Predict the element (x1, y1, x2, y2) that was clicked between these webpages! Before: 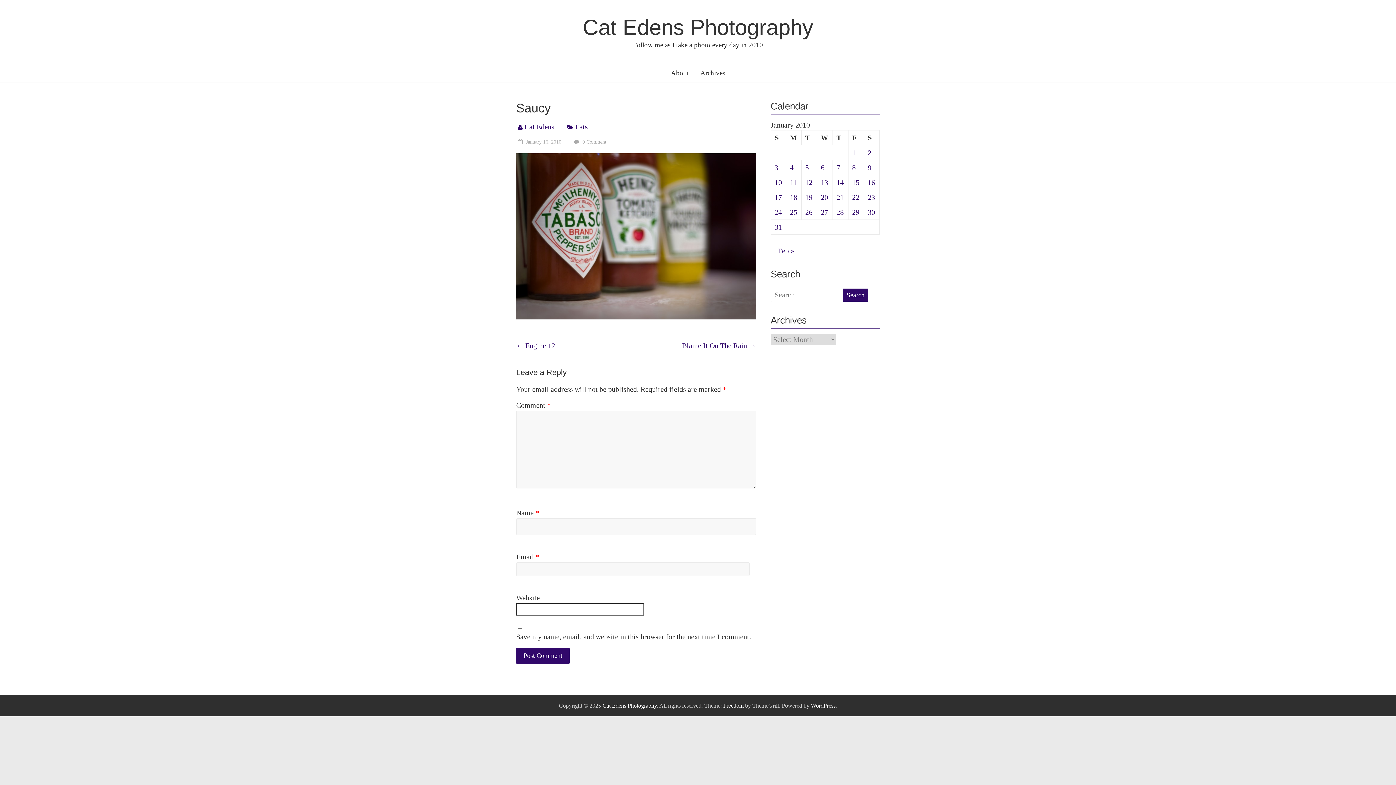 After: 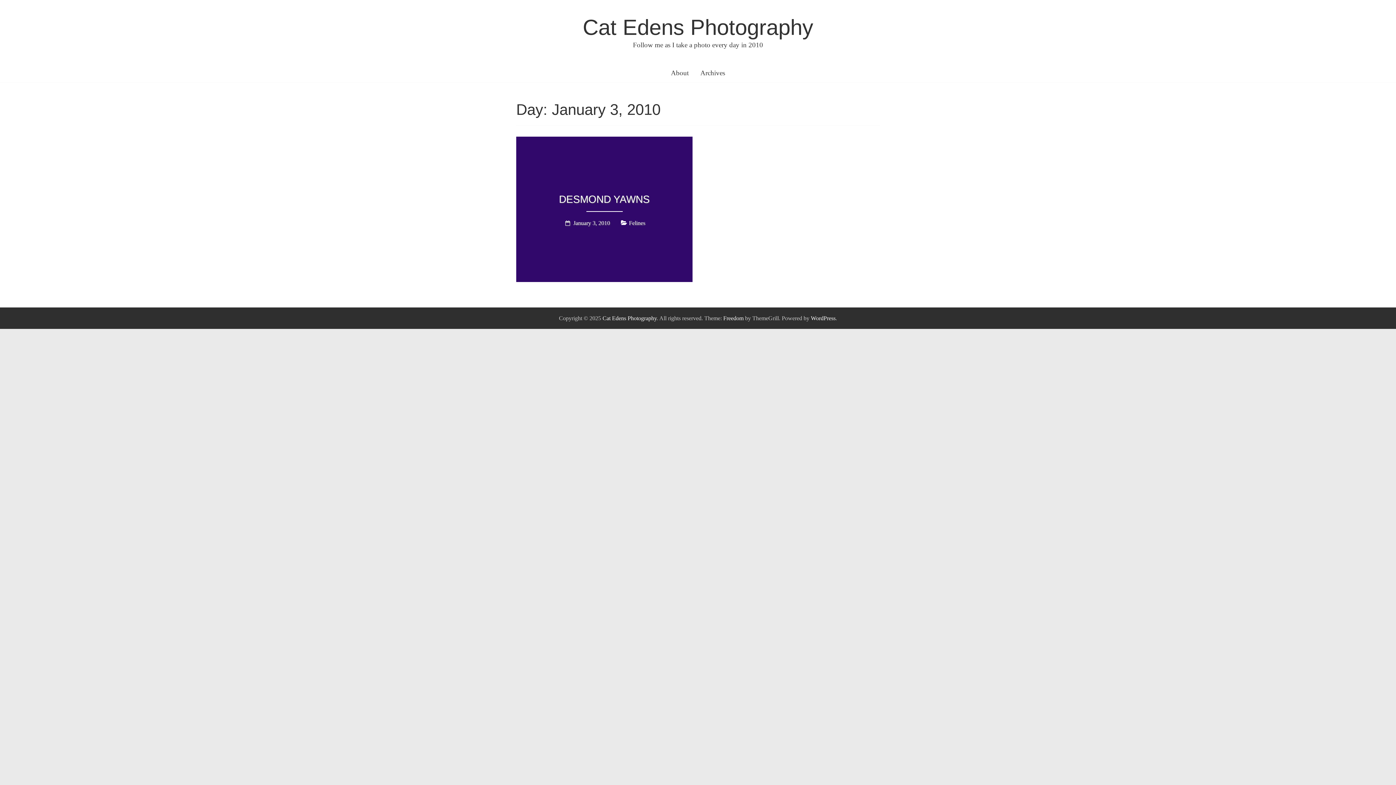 Action: bbox: (774, 163, 778, 171) label: Posts published on January 3, 2010